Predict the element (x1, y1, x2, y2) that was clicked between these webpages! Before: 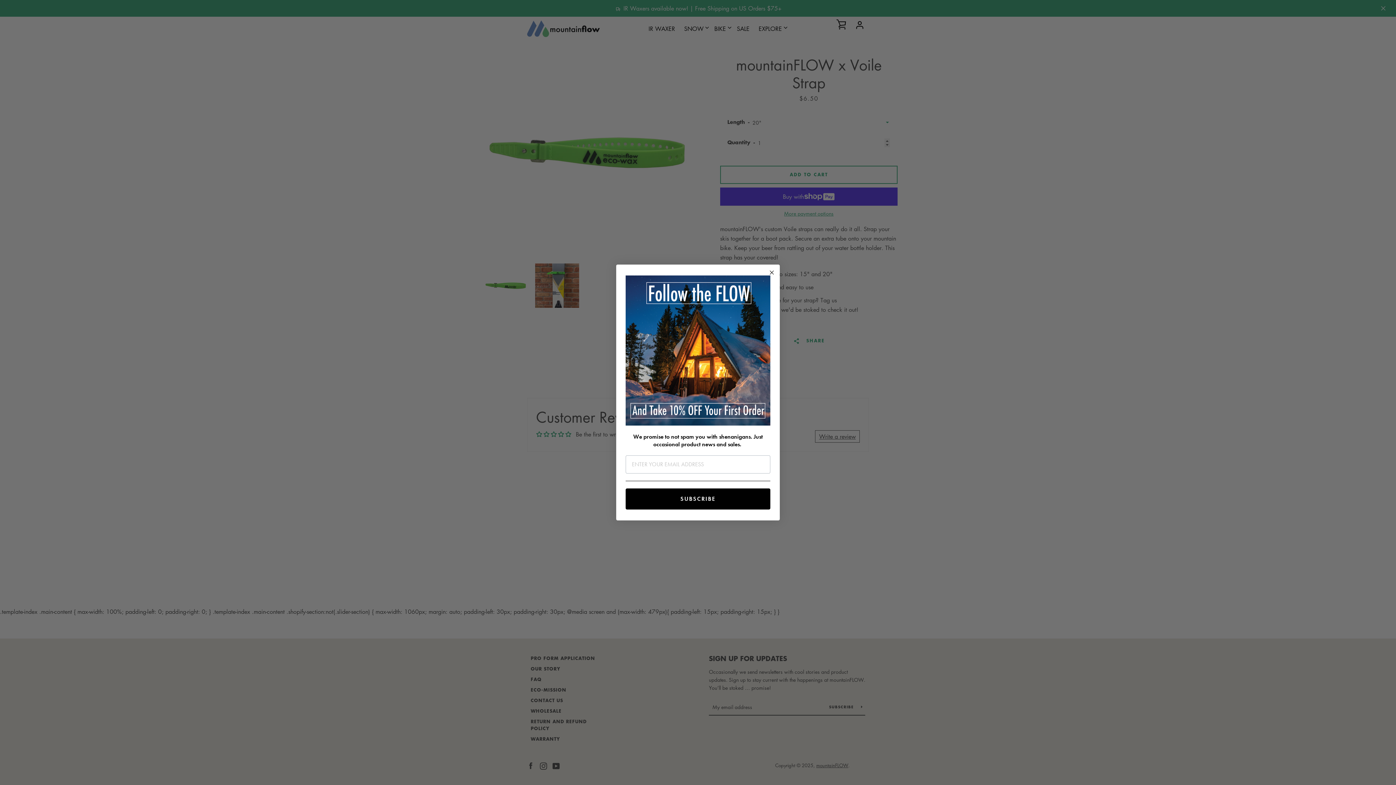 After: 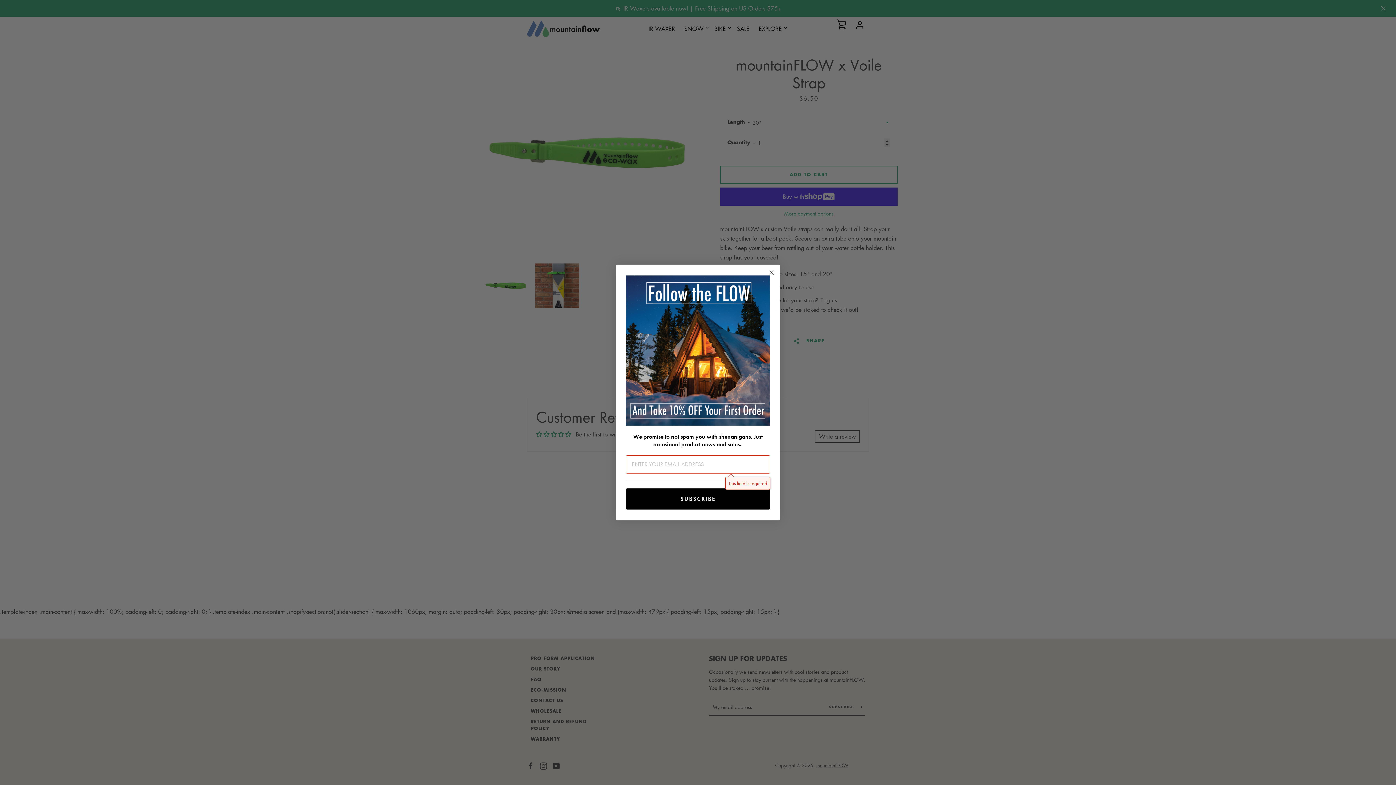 Action: bbox: (625, 275, 770, 425)